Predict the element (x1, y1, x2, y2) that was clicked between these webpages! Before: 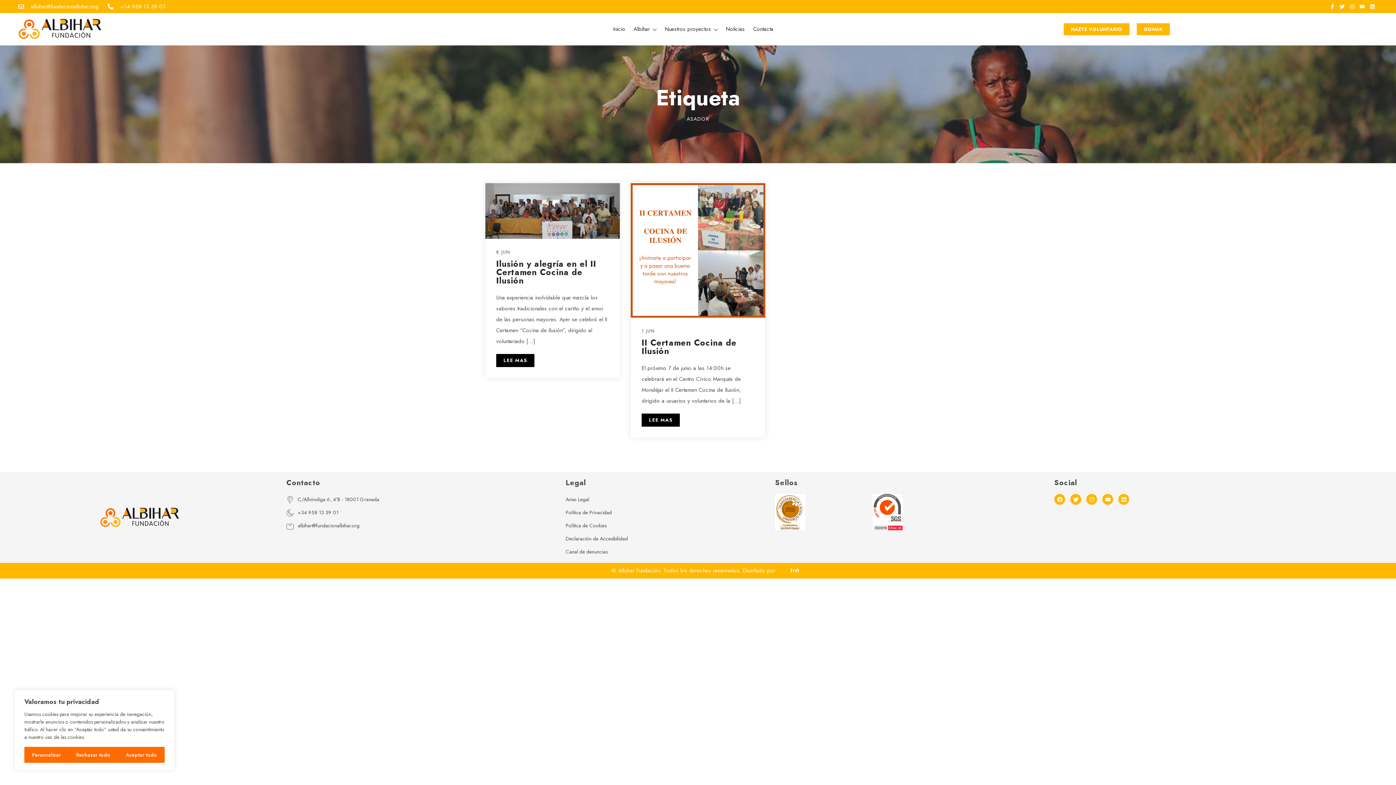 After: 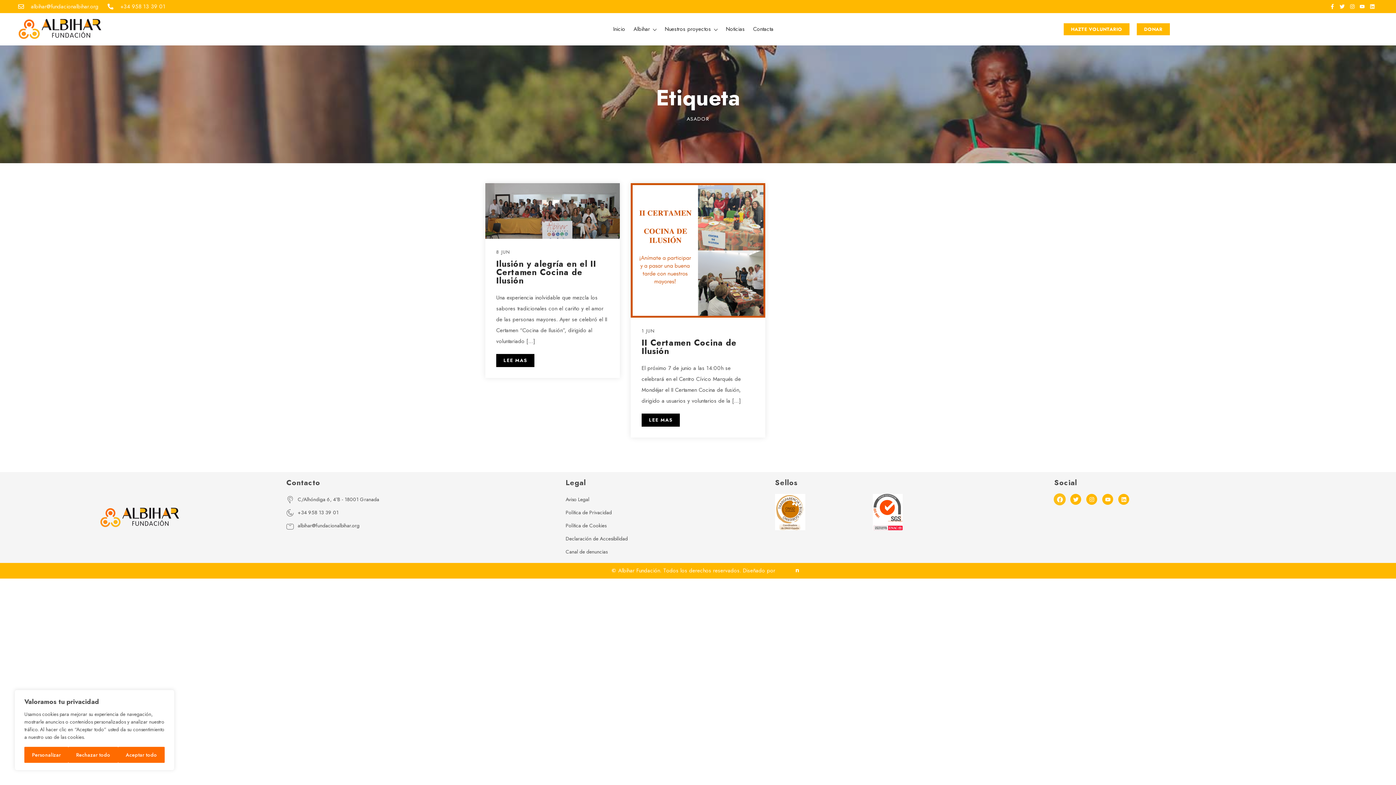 Action: bbox: (1054, 494, 1065, 505) label: Facebook